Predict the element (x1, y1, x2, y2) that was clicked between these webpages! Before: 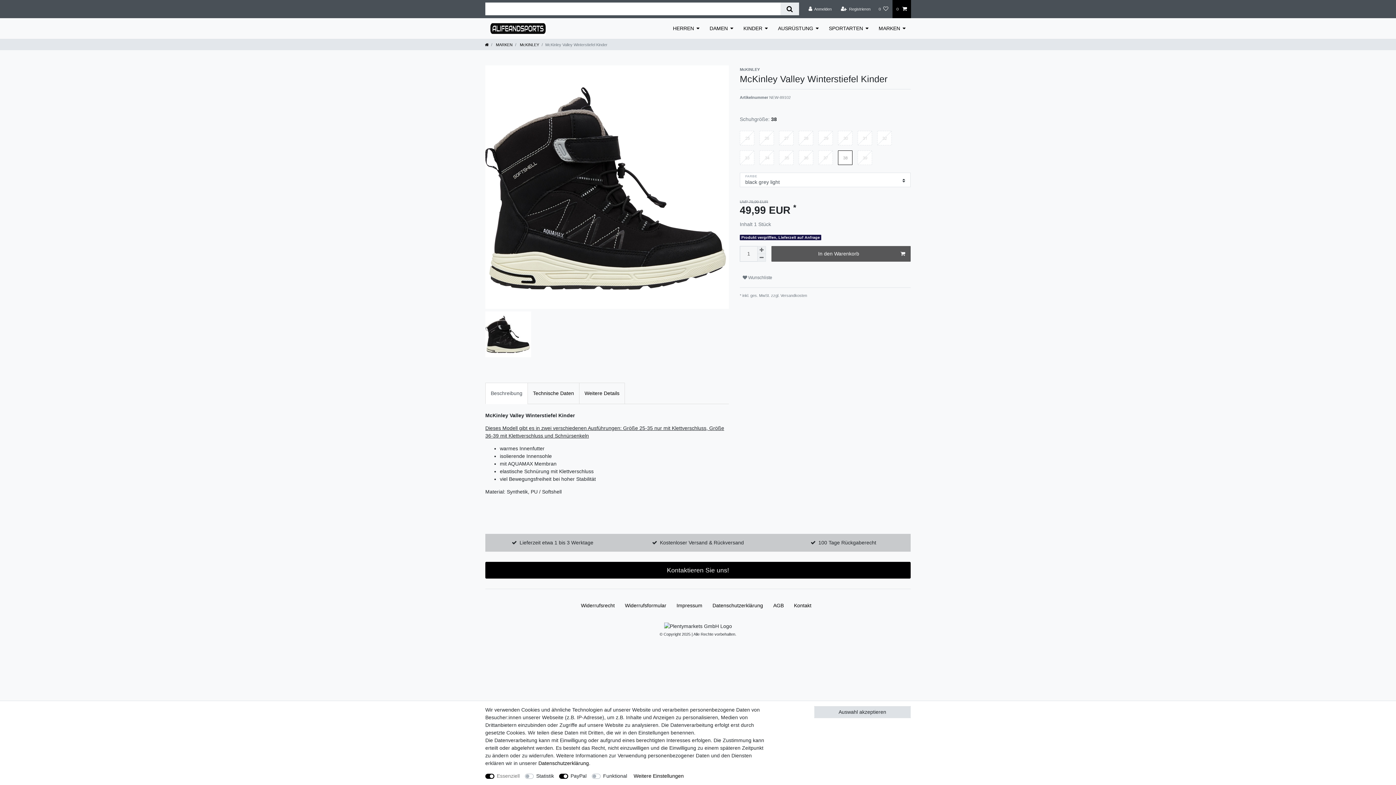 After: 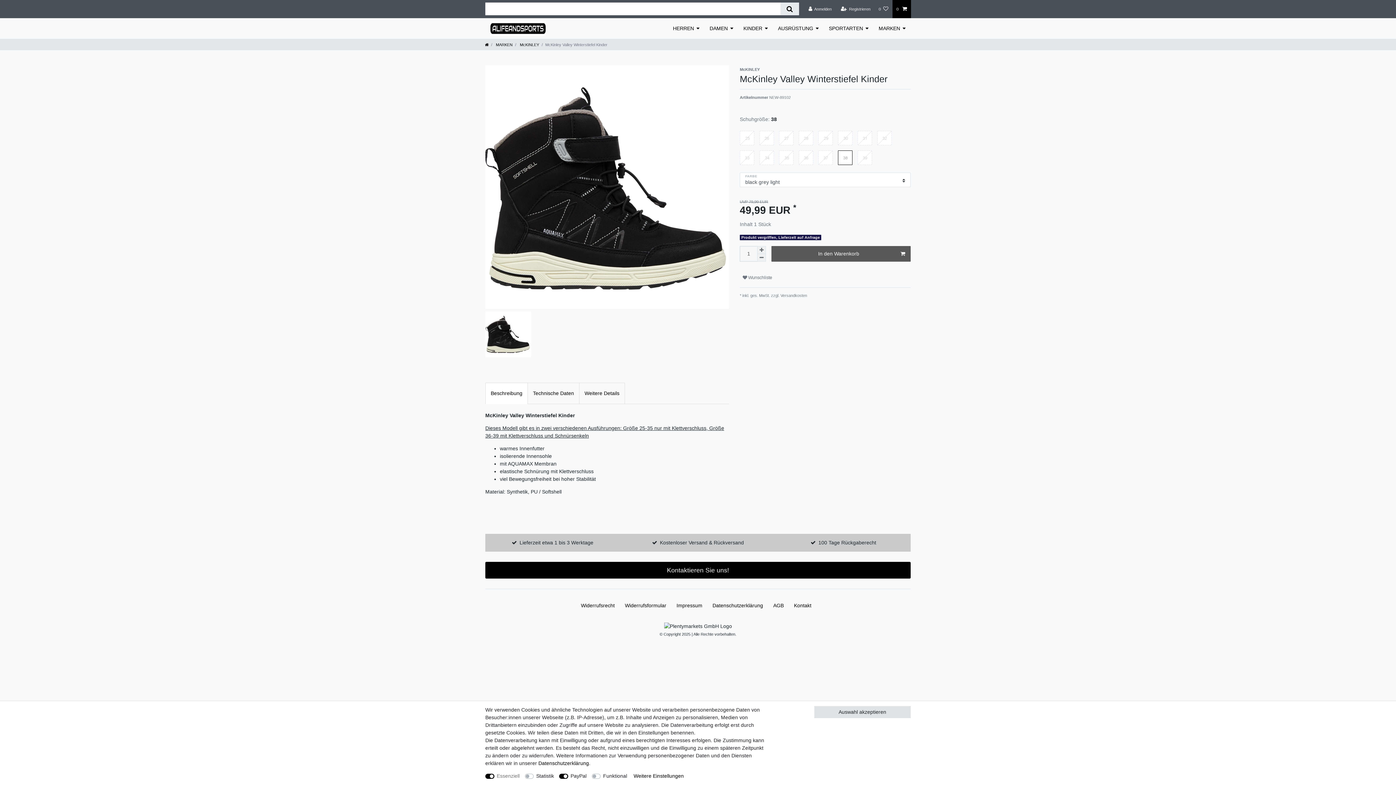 Action: bbox: (485, 382, 528, 404) label: Beschreibung